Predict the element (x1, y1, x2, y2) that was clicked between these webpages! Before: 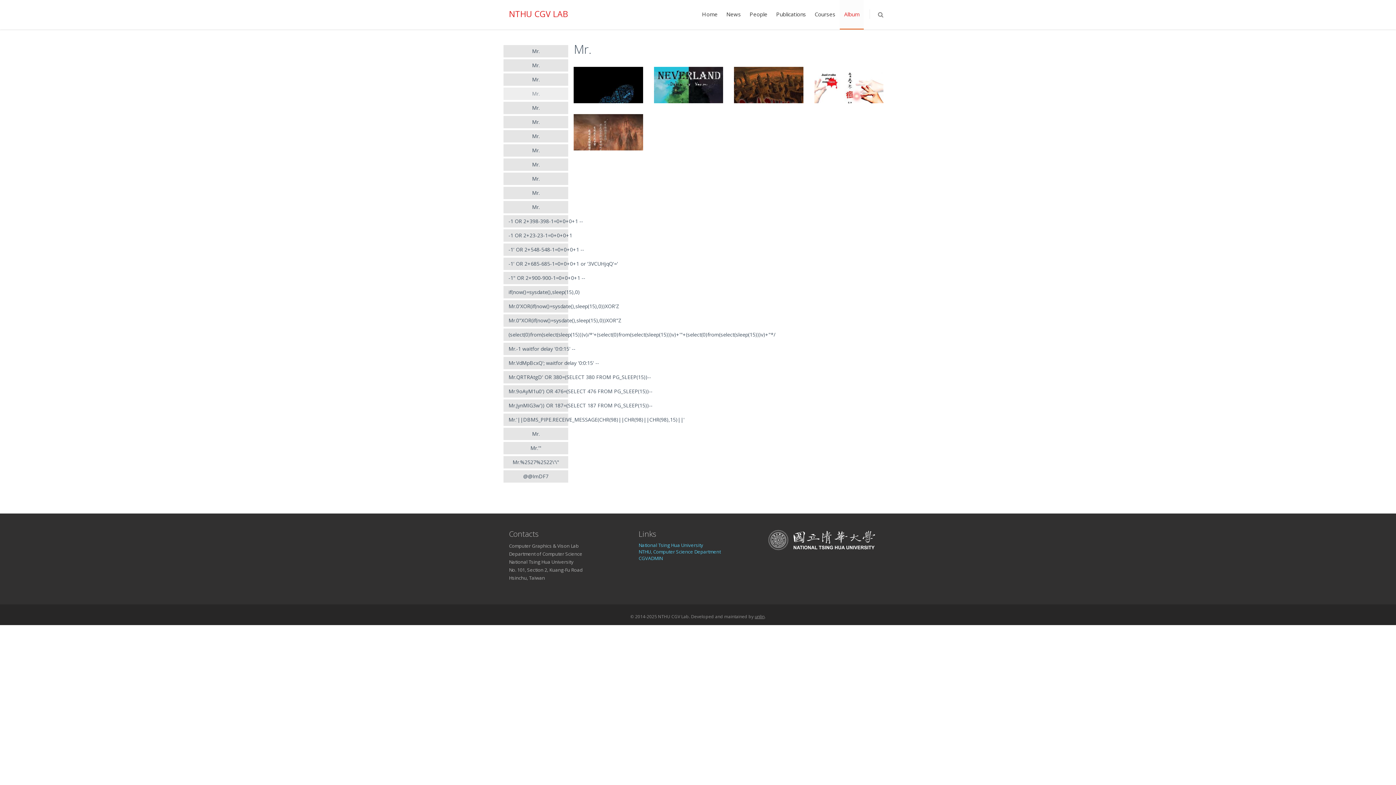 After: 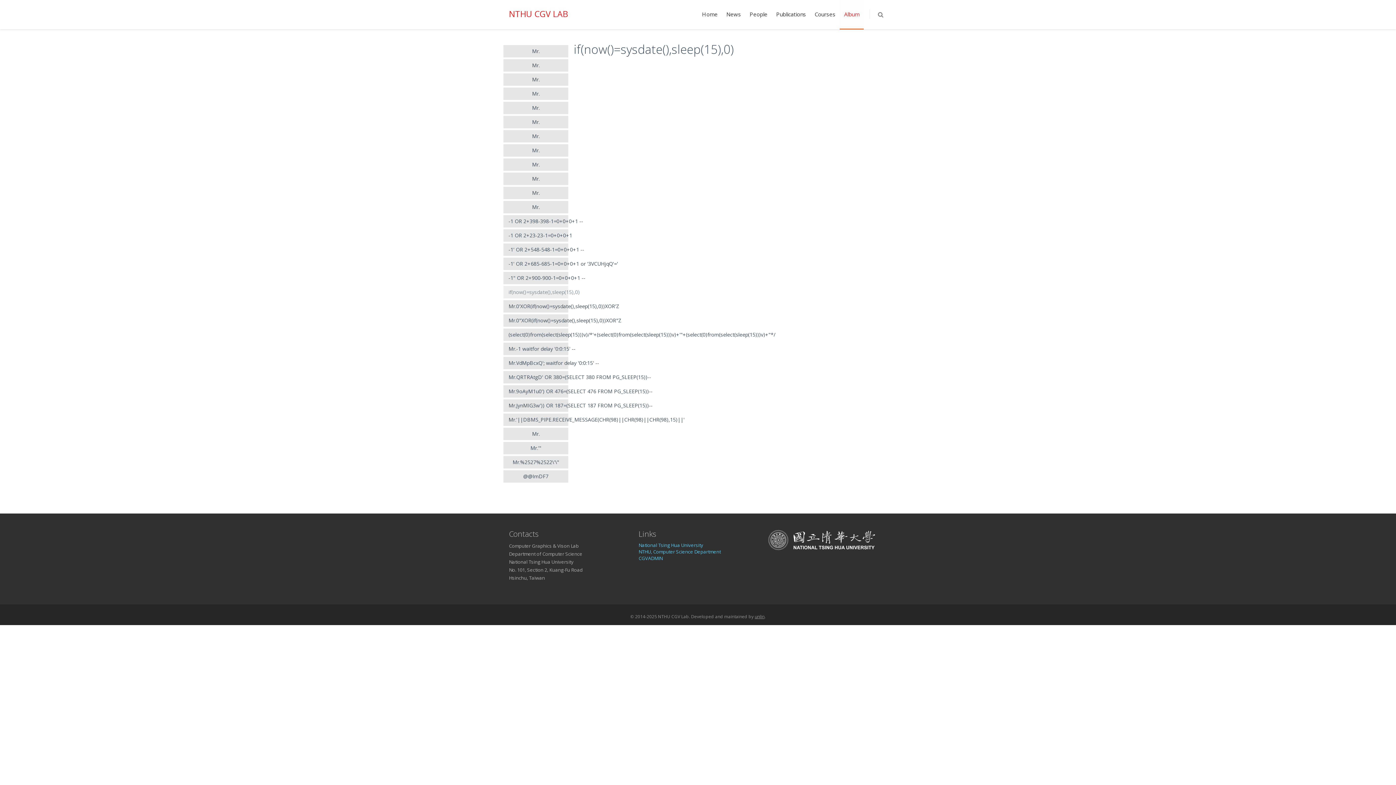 Action: label: if(now()=sysdate(),sleep(15),0) bbox: (503, 286, 568, 298)